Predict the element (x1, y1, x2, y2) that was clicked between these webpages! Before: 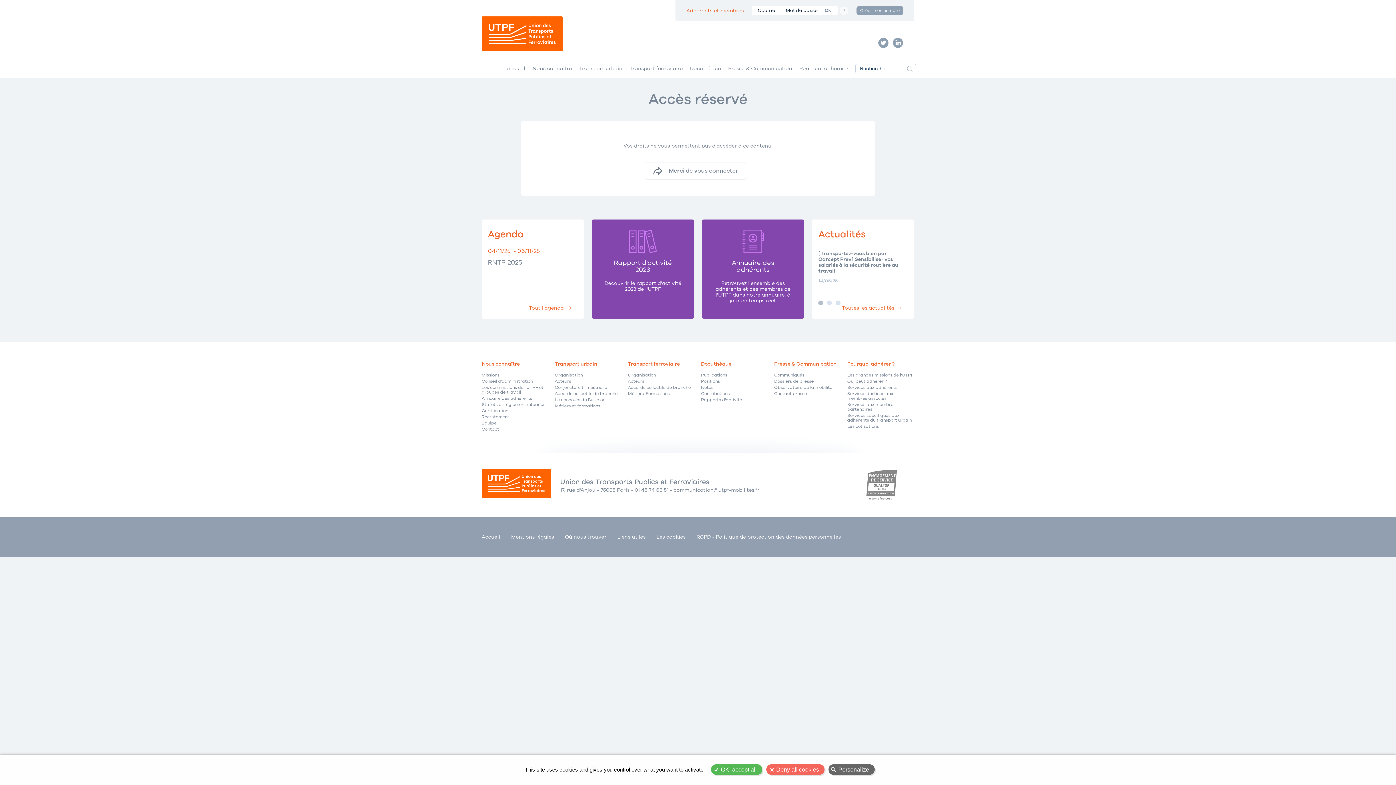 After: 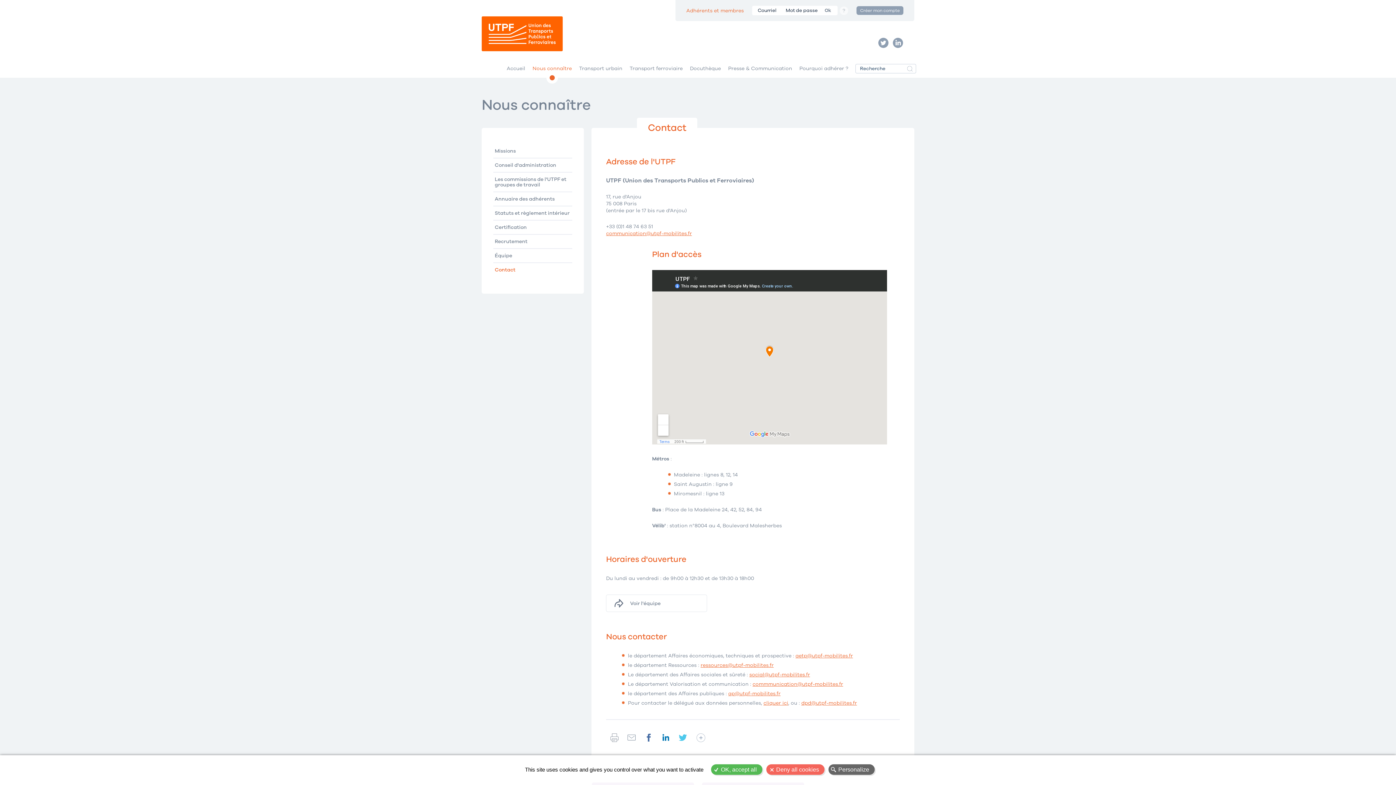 Action: bbox: (481, 427, 548, 432) label: Contact